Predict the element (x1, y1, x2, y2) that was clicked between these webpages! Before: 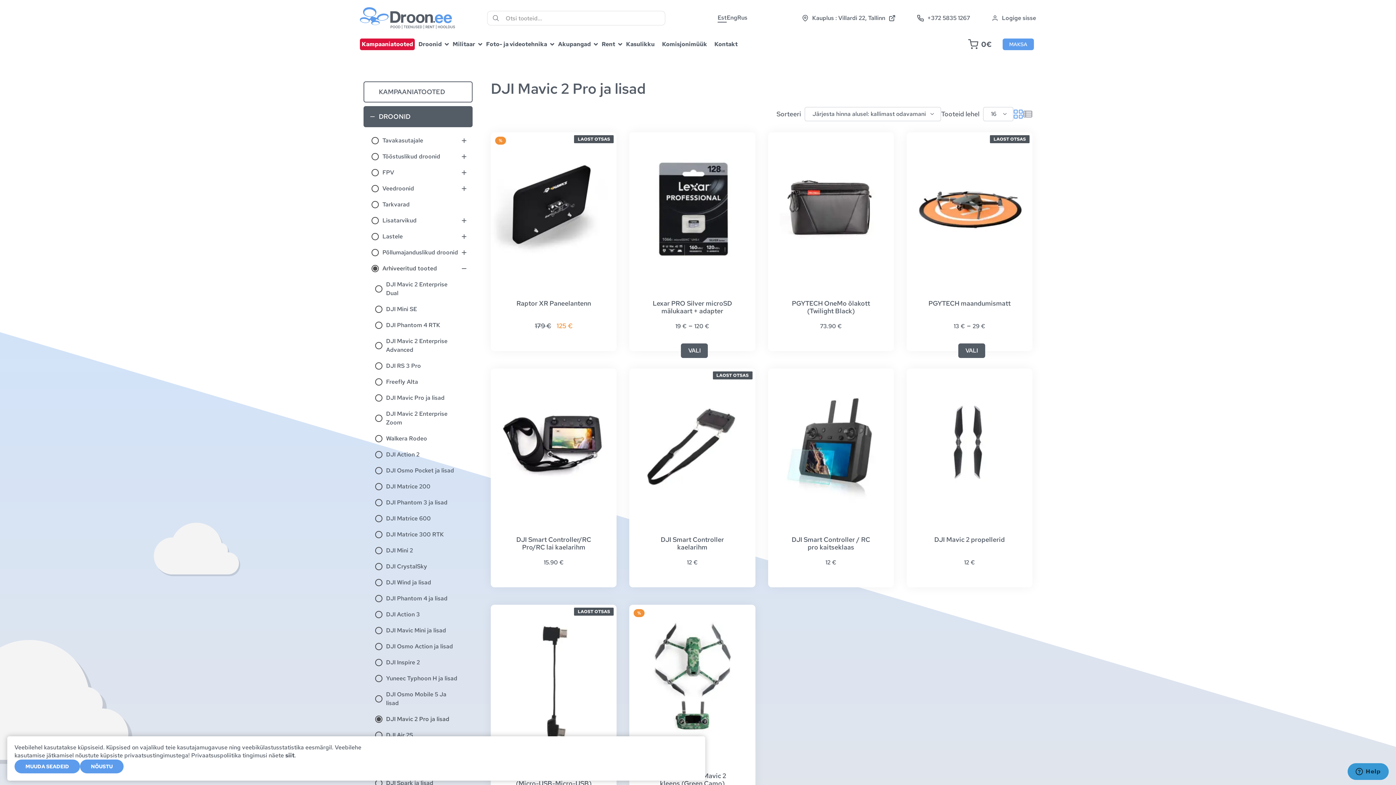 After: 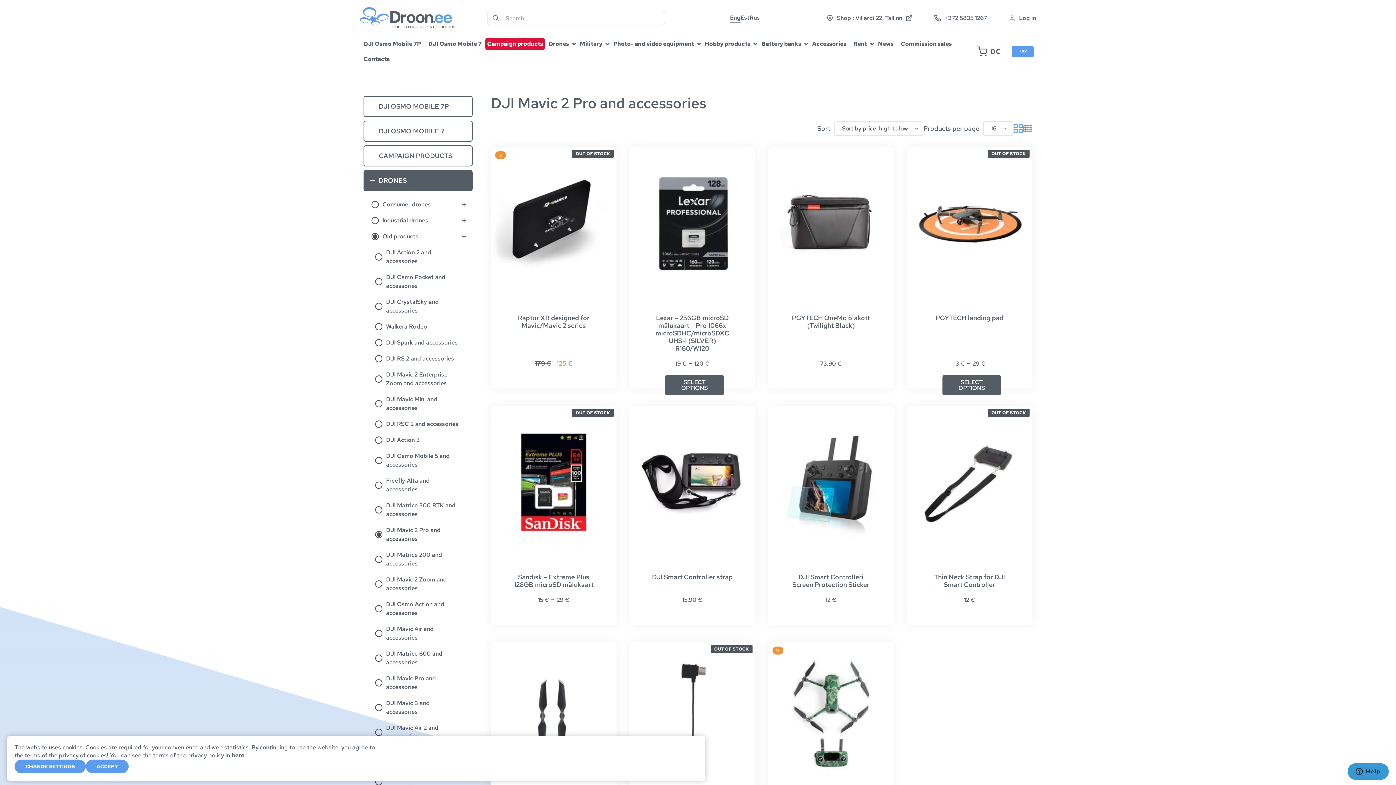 Action: bbox: (726, 13, 737, 22) label: Eng